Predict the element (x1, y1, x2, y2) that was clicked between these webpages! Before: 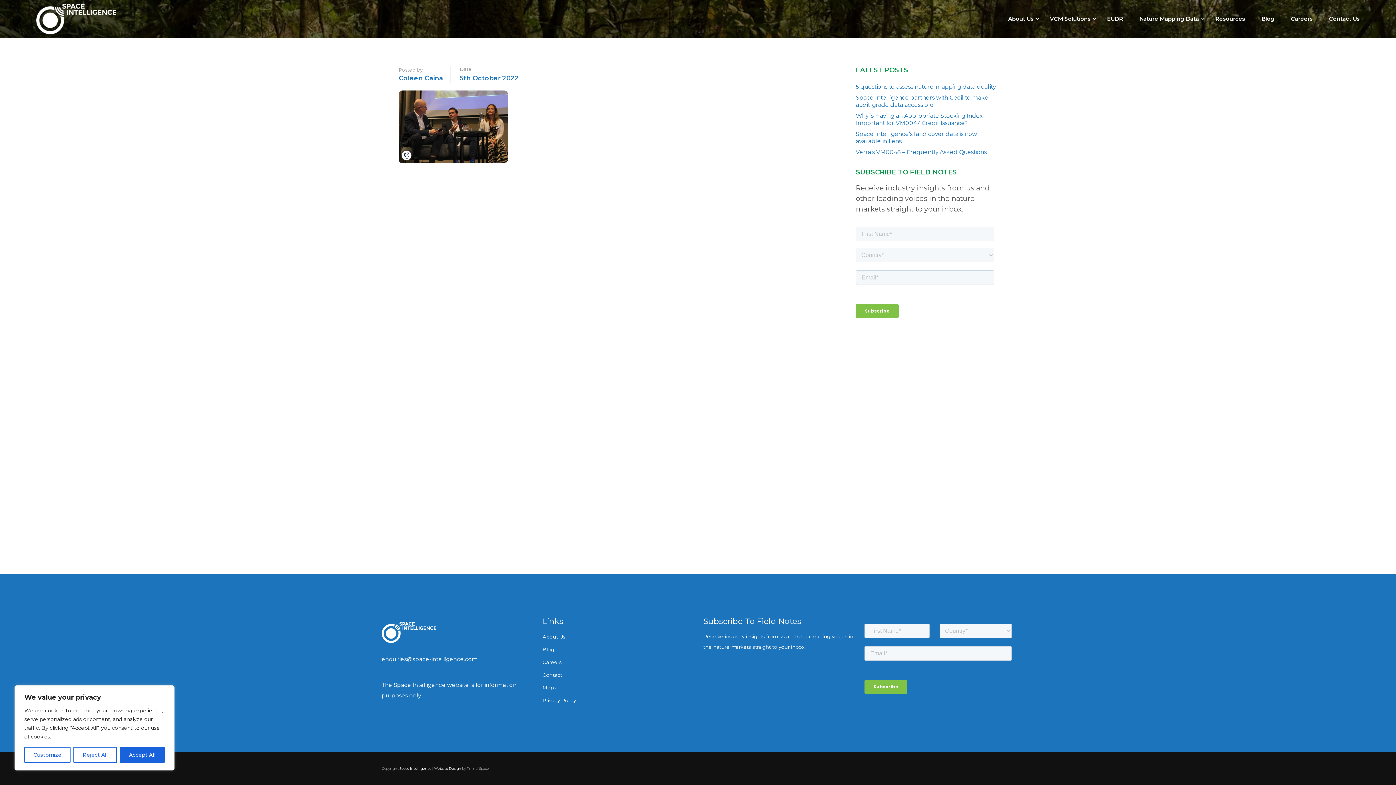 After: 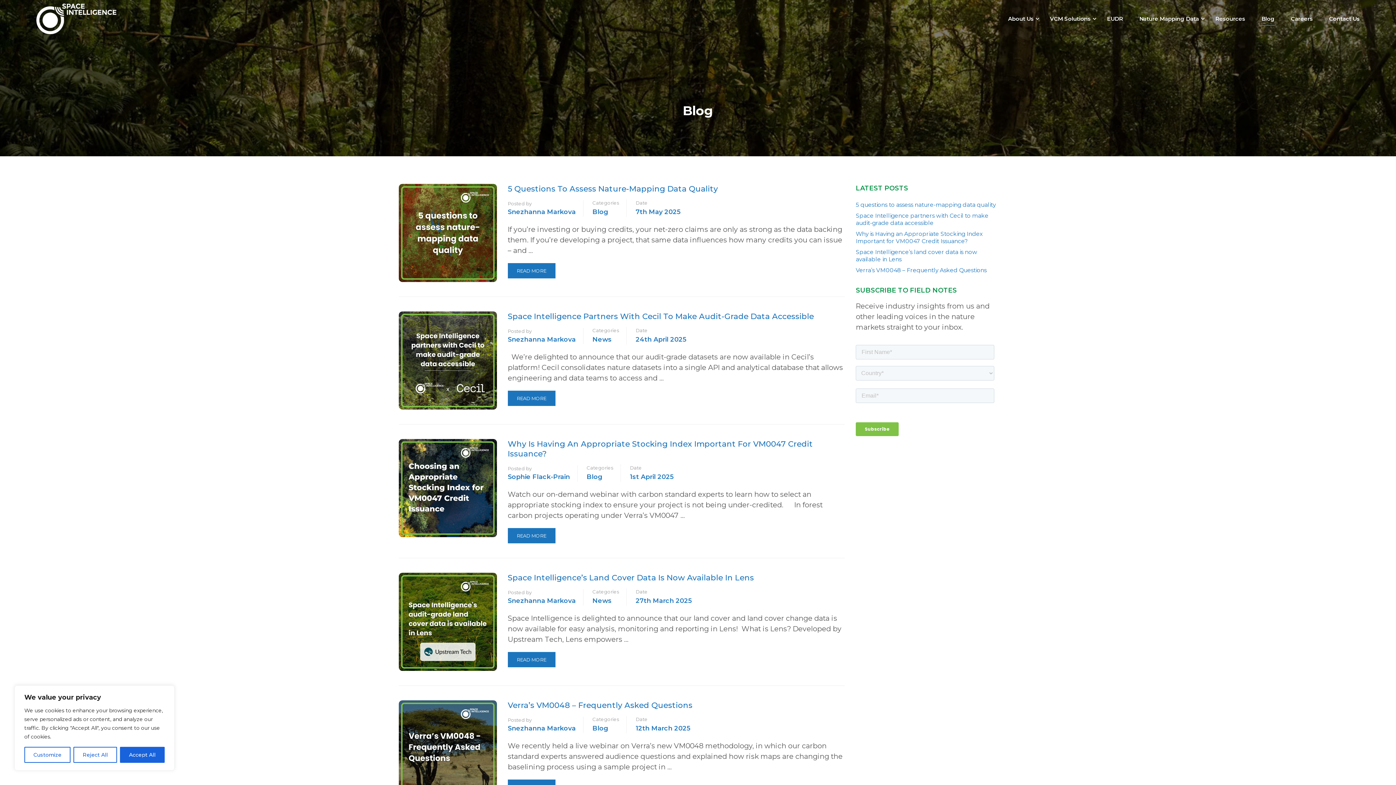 Action: bbox: (1254, 8, 1282, 29) label: Blog